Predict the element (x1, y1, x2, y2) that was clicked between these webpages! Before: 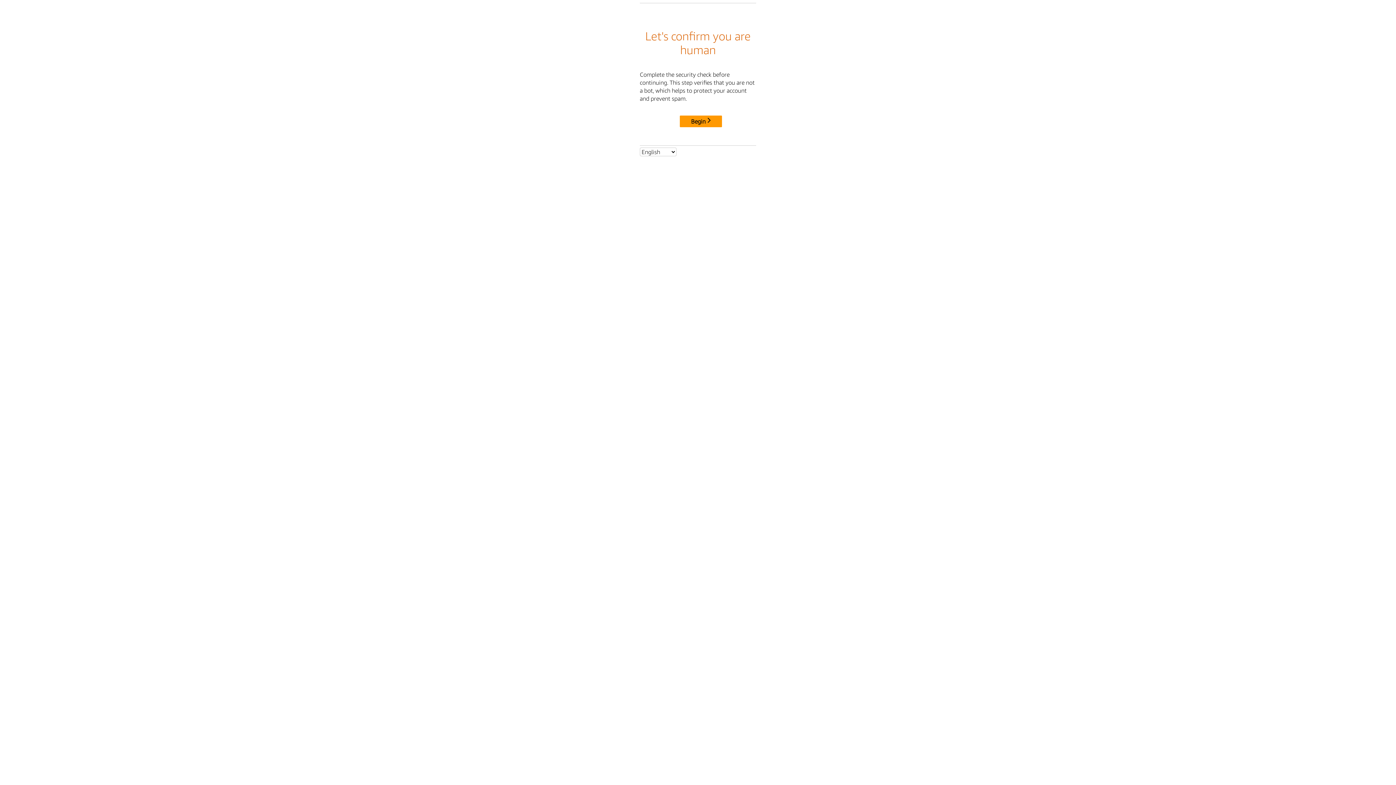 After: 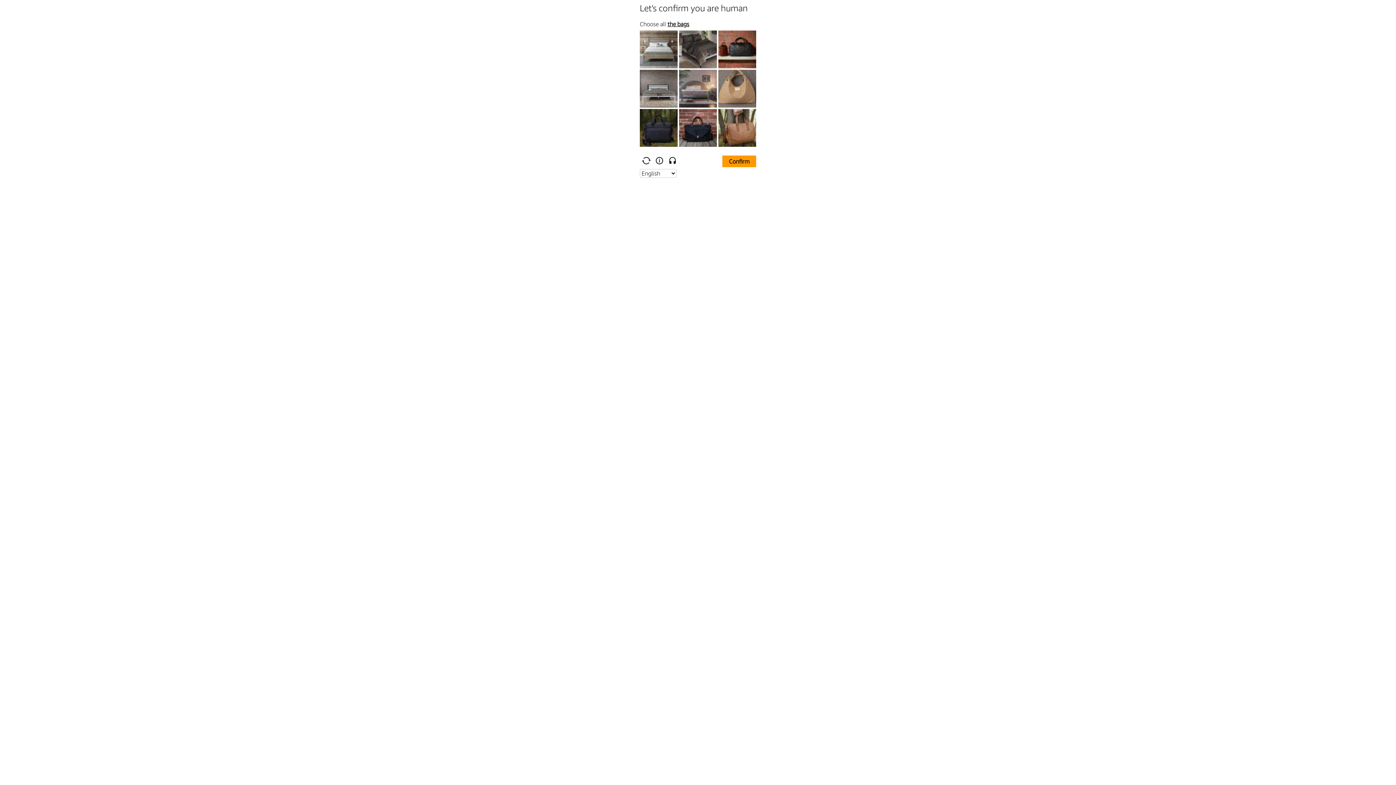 Action: bbox: (680, 115, 722, 127) label: Begin